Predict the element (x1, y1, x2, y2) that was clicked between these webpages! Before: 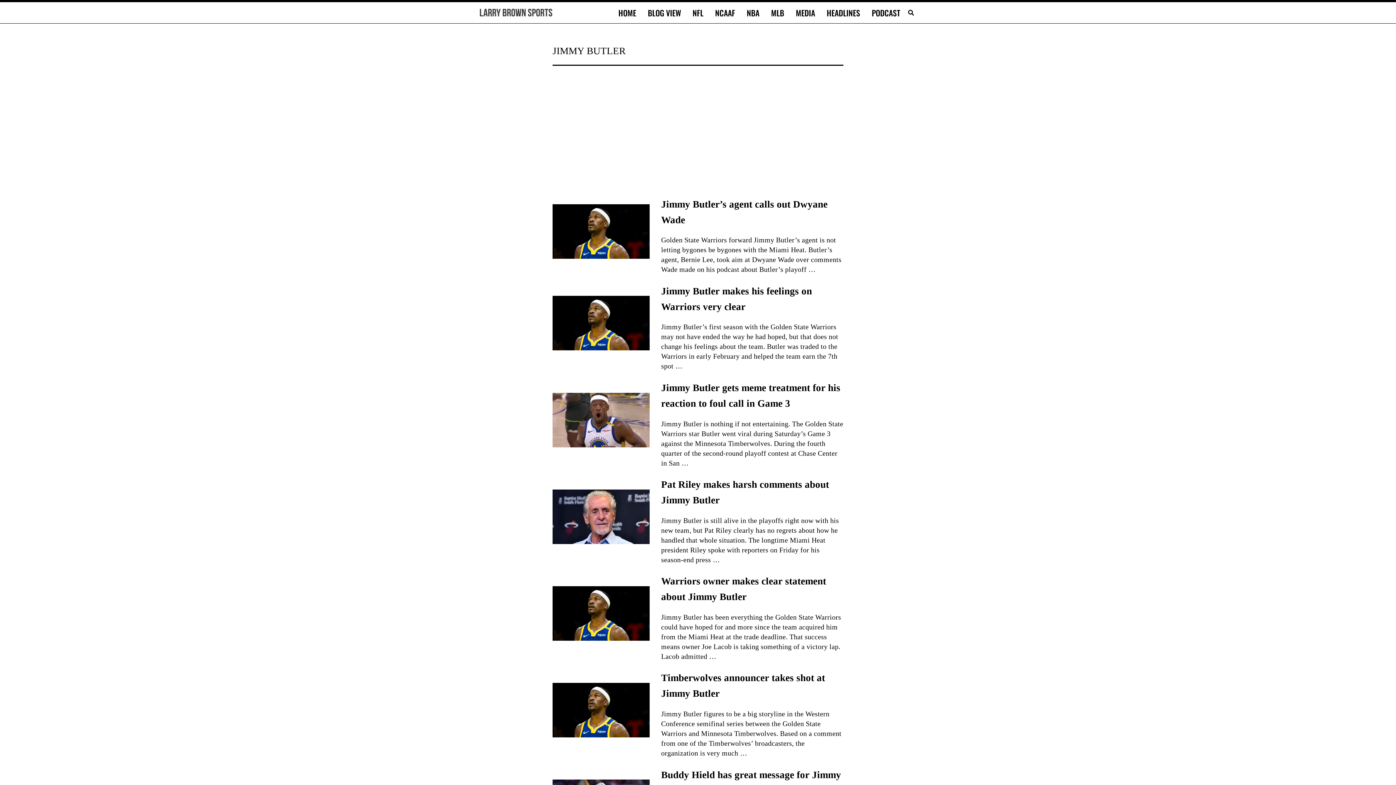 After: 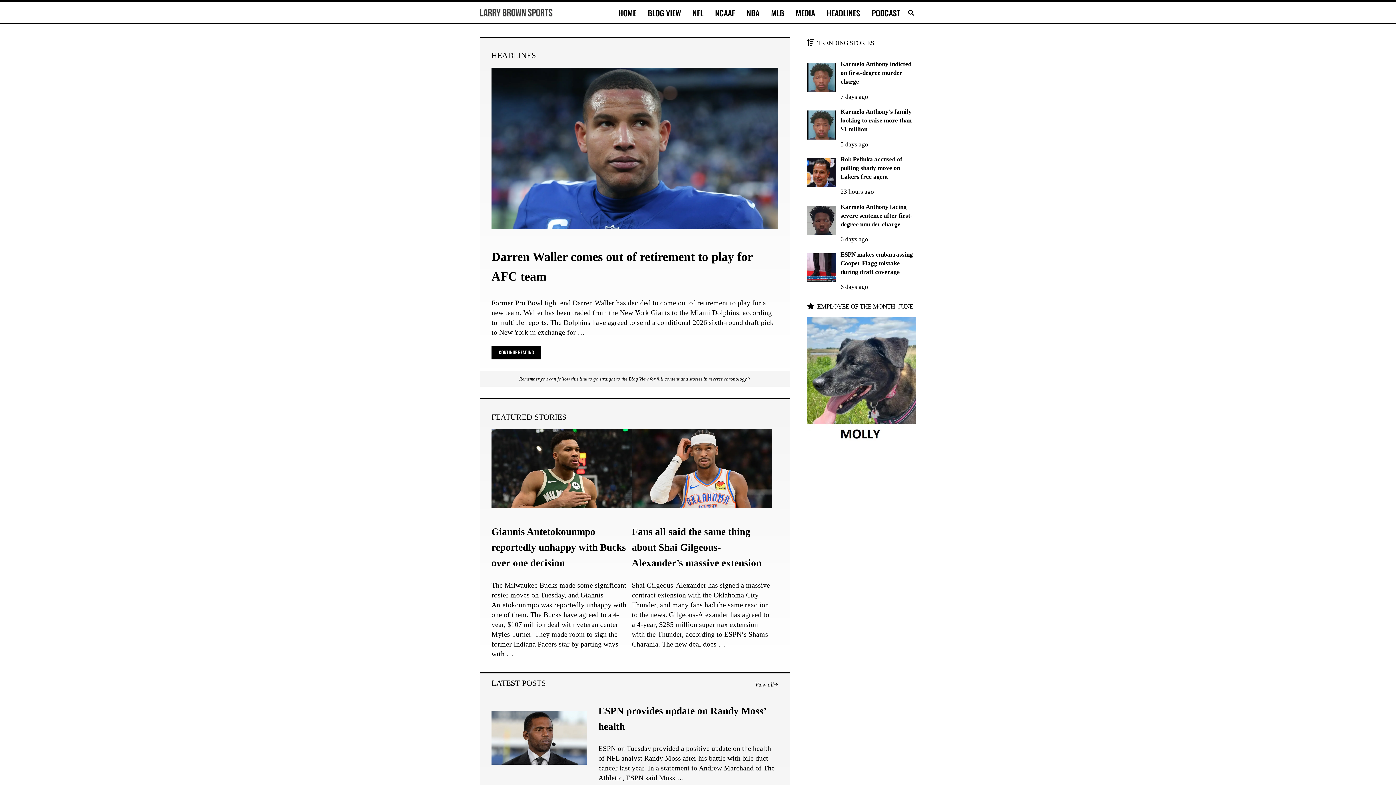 Action: bbox: (480, 8, 552, 16)